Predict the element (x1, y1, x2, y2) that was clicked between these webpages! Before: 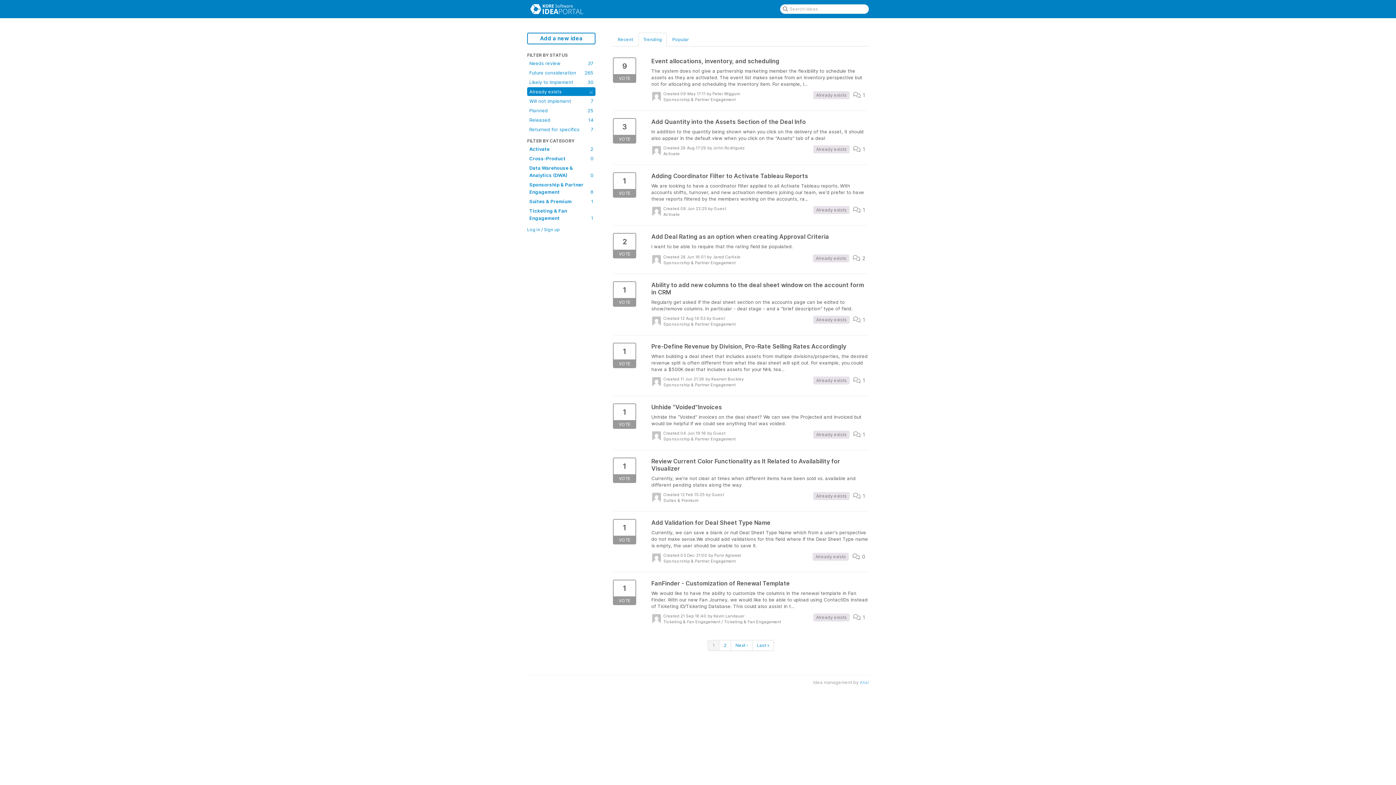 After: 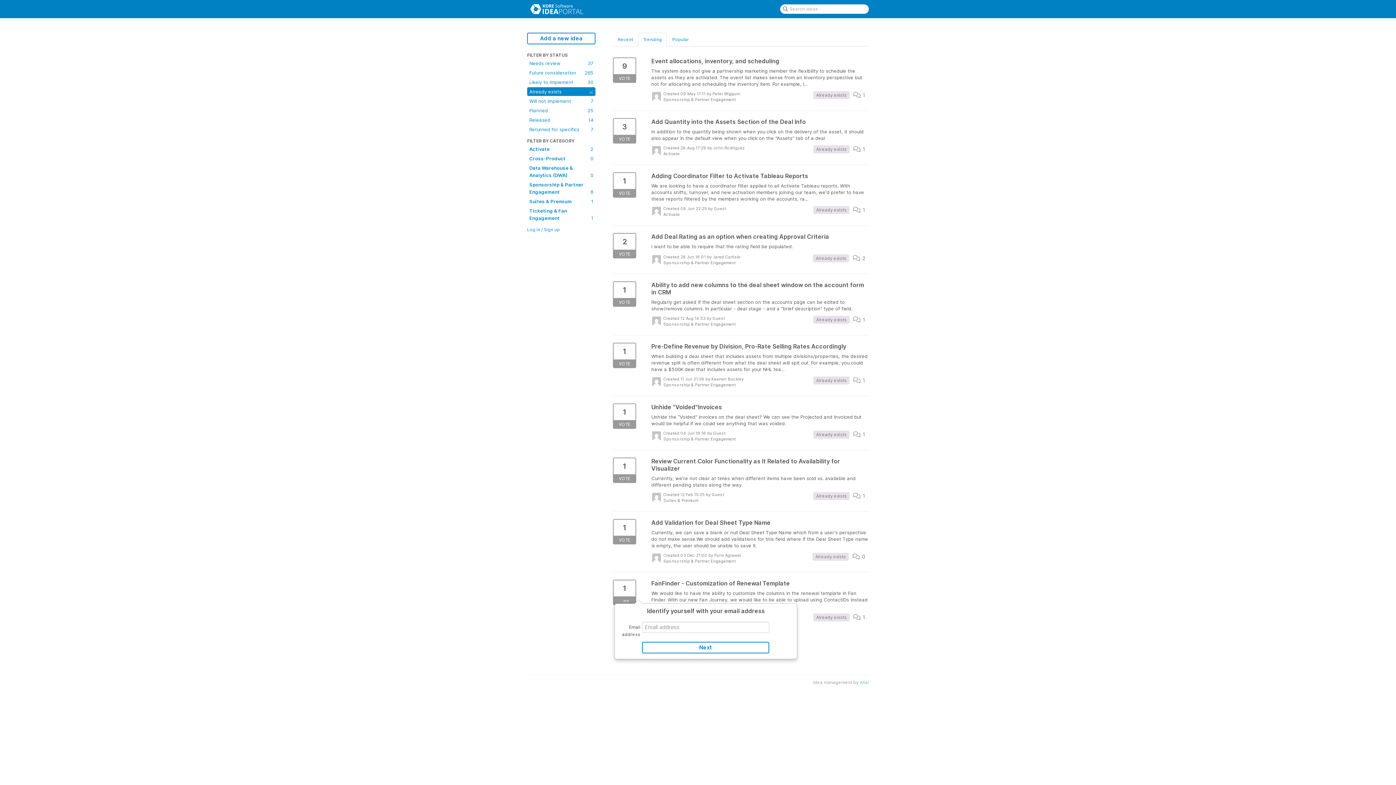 Action: label: 1
VOTE bbox: (613, 580, 636, 605)